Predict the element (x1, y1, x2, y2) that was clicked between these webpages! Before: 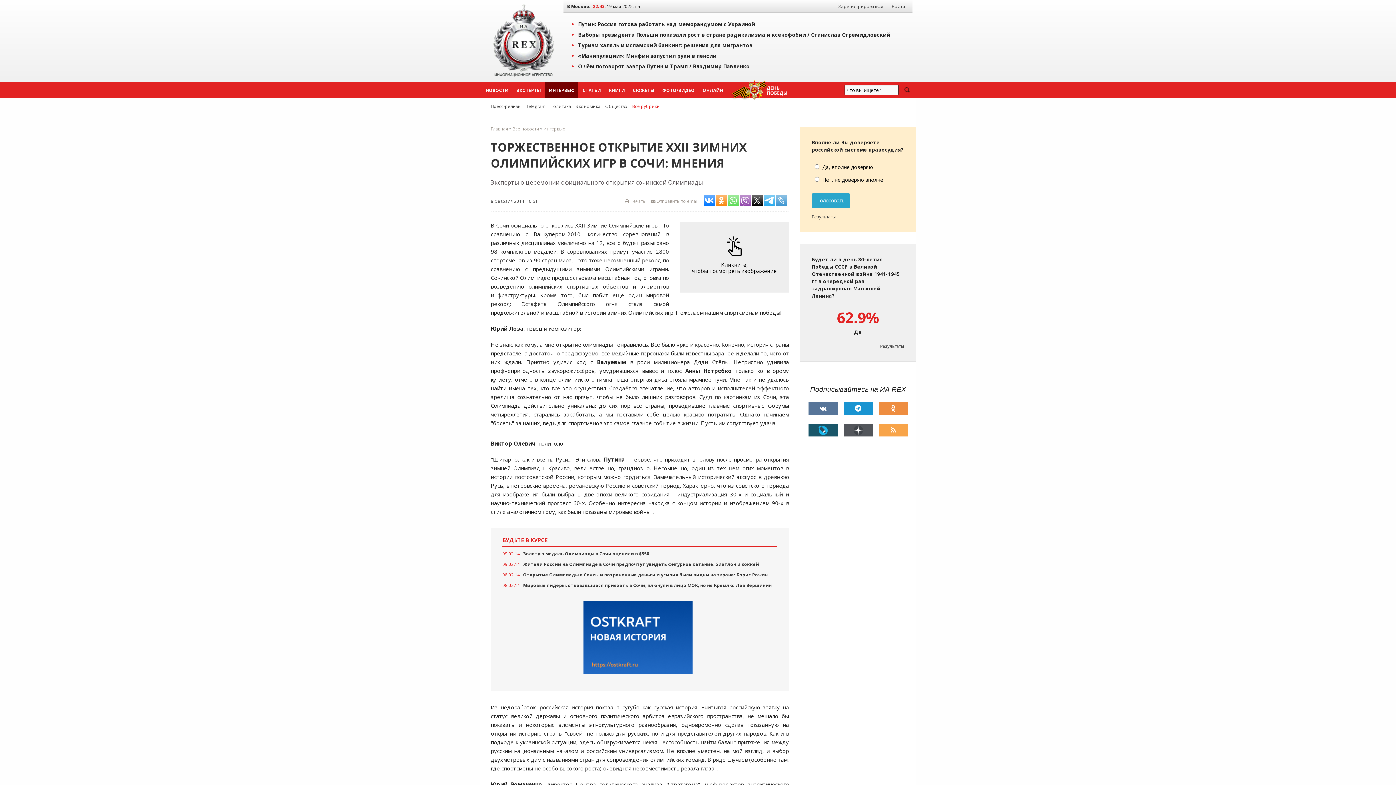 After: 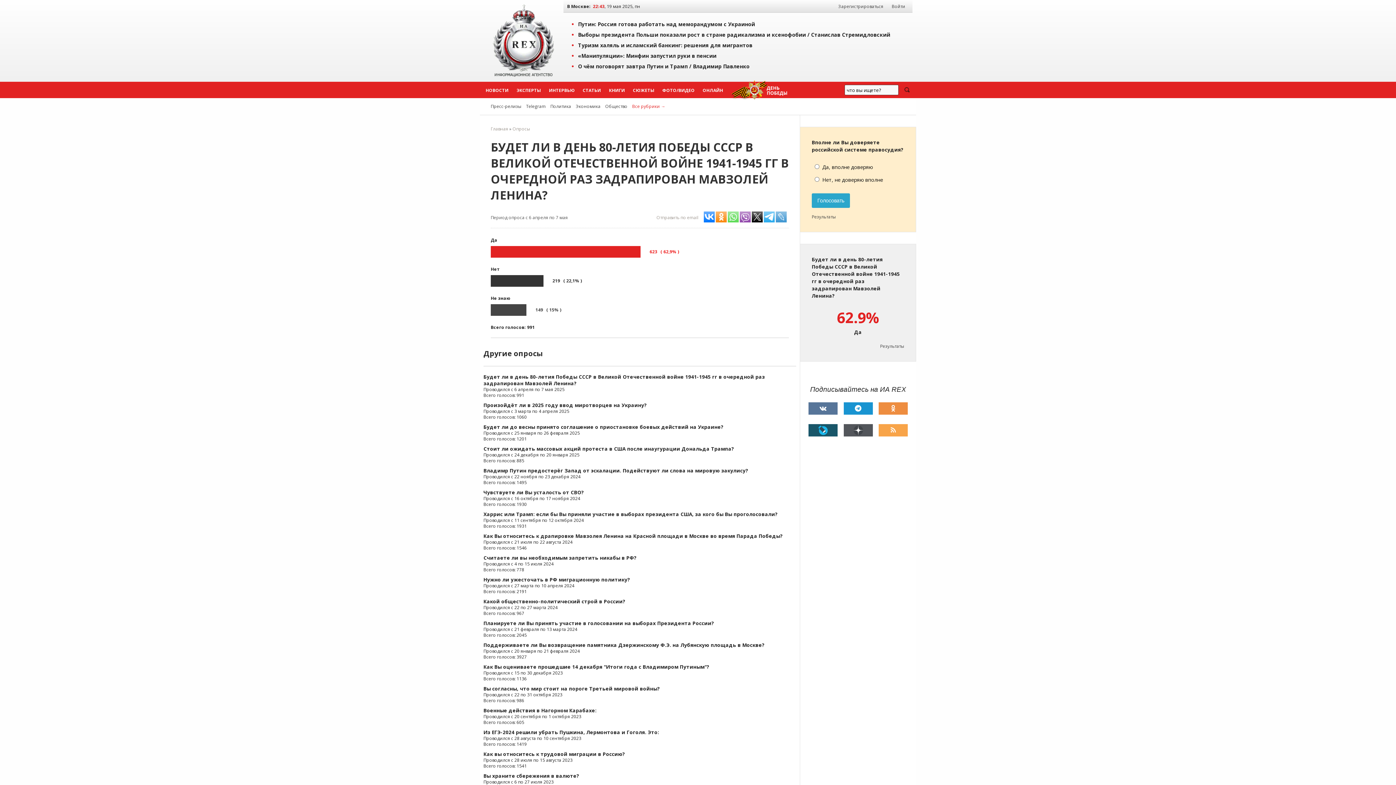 Action: bbox: (880, 343, 904, 349) label: Результаты